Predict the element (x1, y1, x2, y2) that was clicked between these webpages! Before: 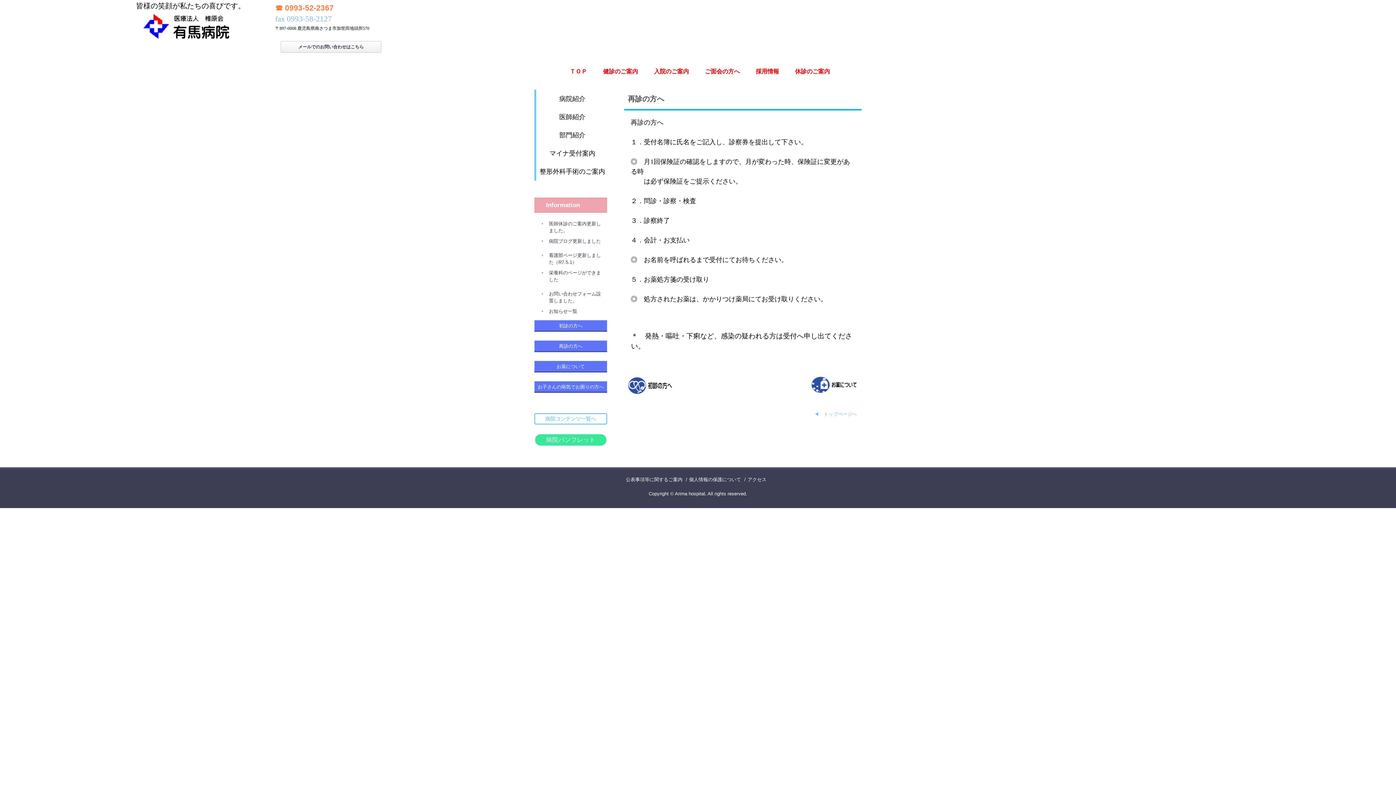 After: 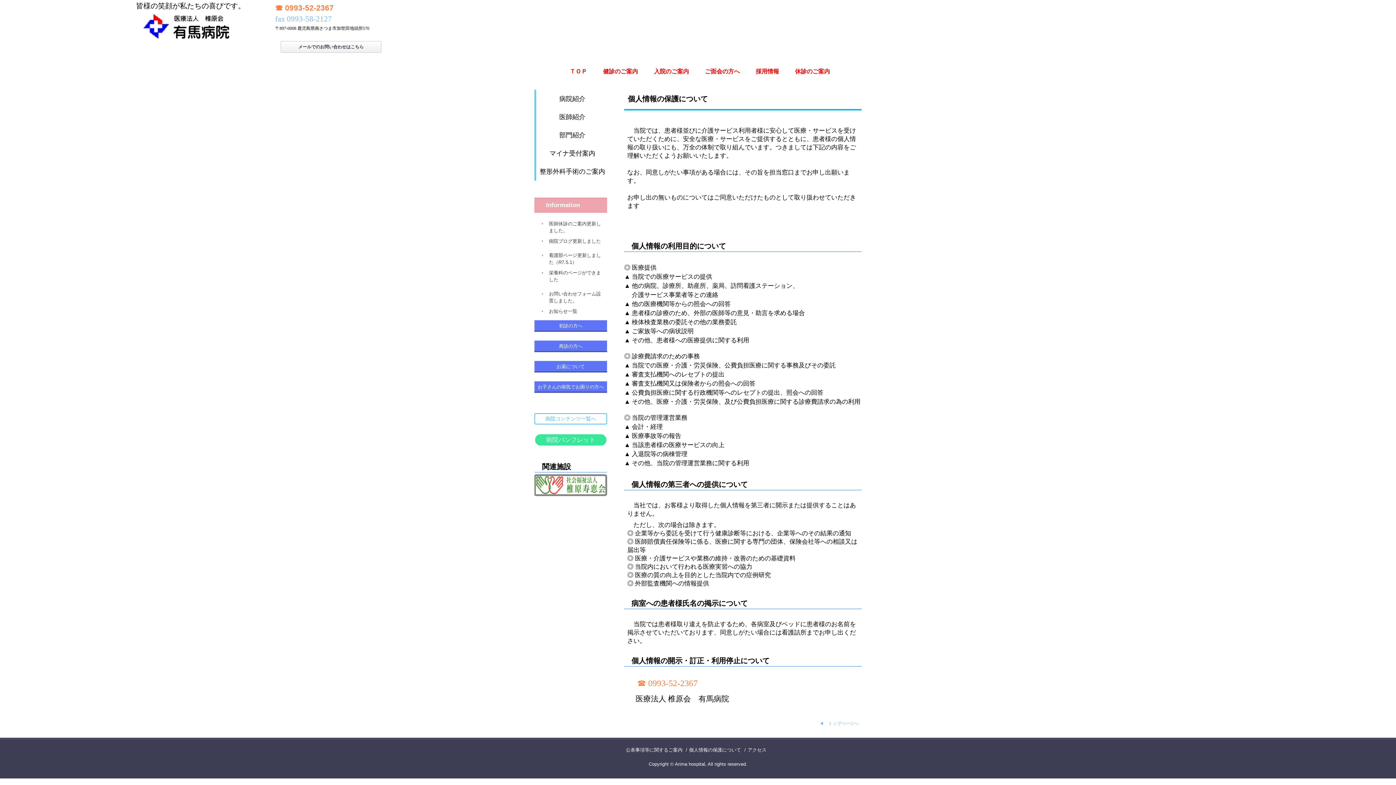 Action: label: 個人情報の保護について bbox: (689, 477, 741, 482)